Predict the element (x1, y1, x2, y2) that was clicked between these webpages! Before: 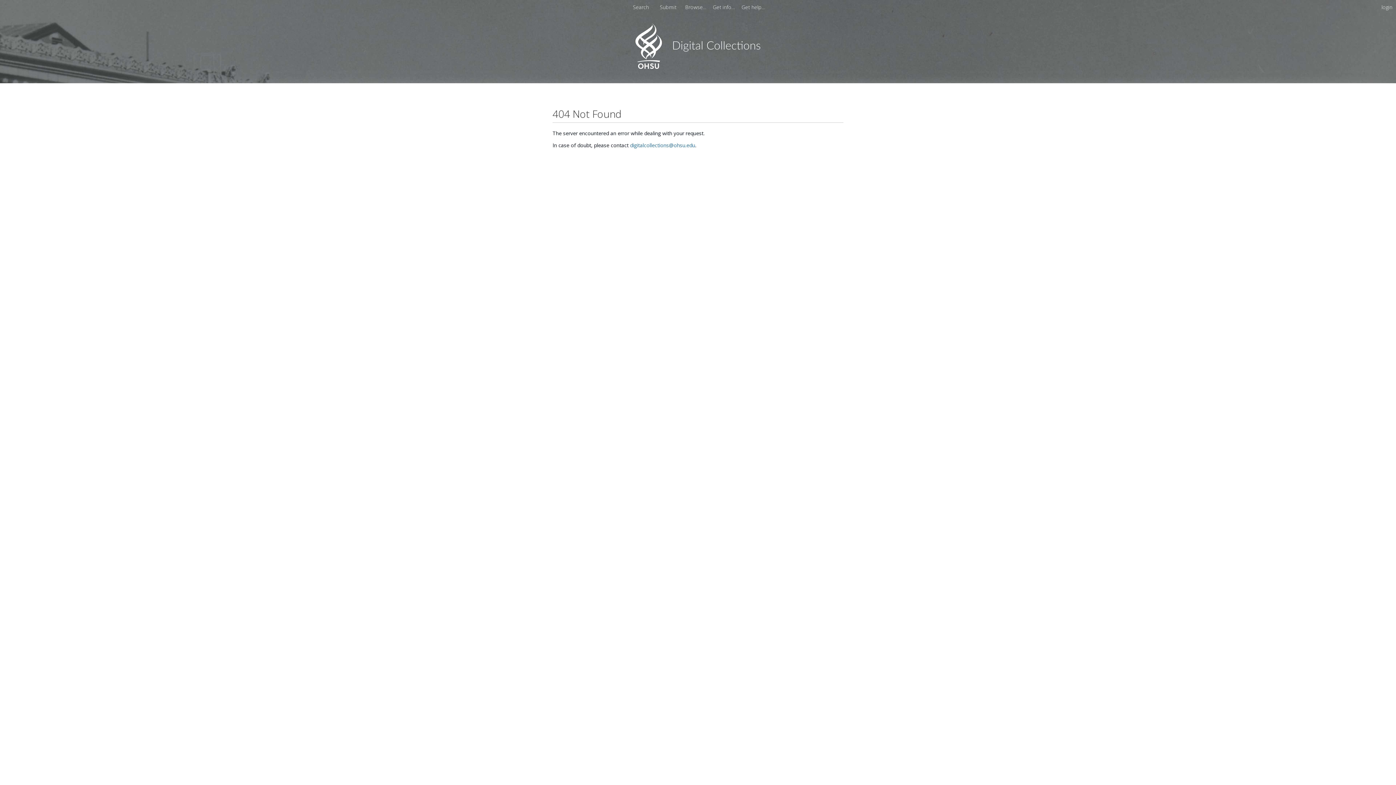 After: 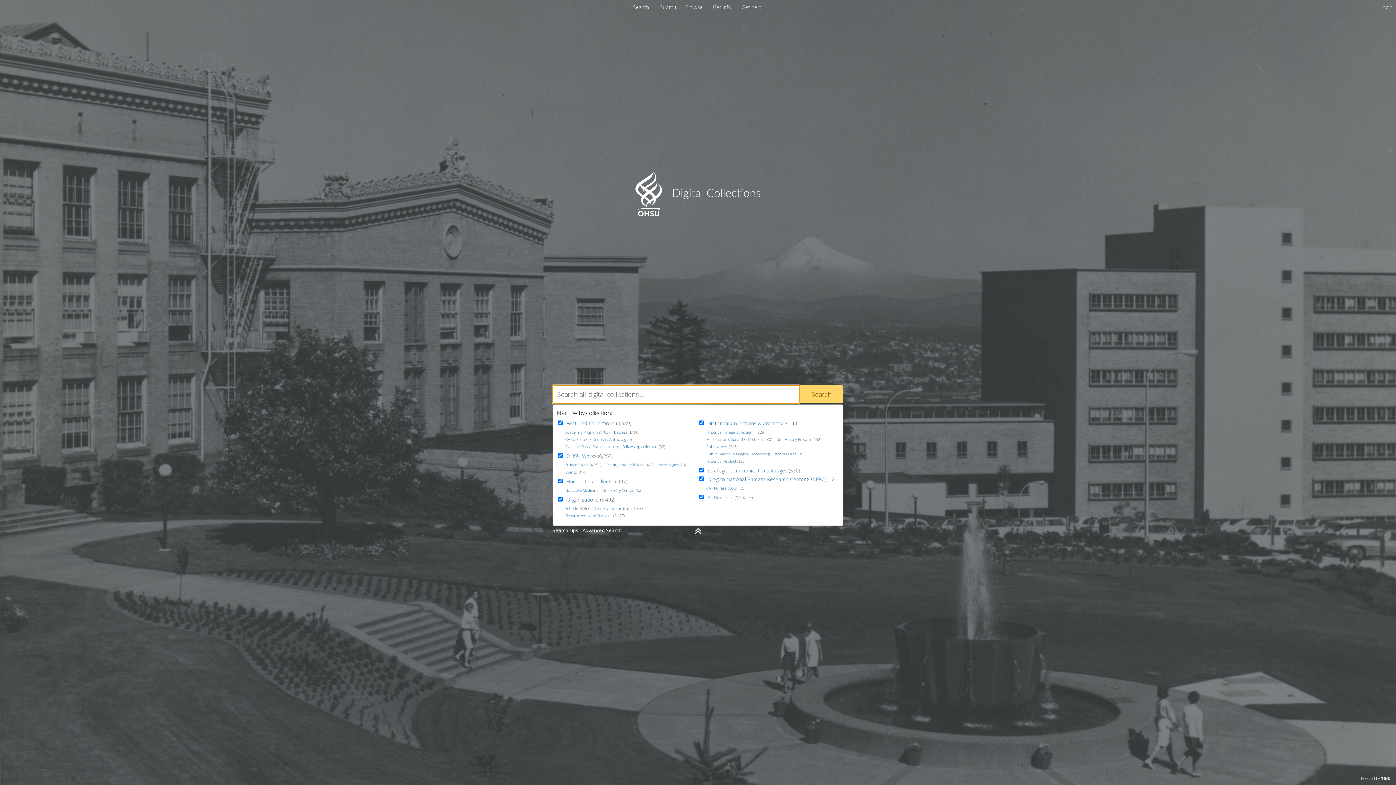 Action: label: Homepage link - OHSU bbox: (635, 63, 760, 70)